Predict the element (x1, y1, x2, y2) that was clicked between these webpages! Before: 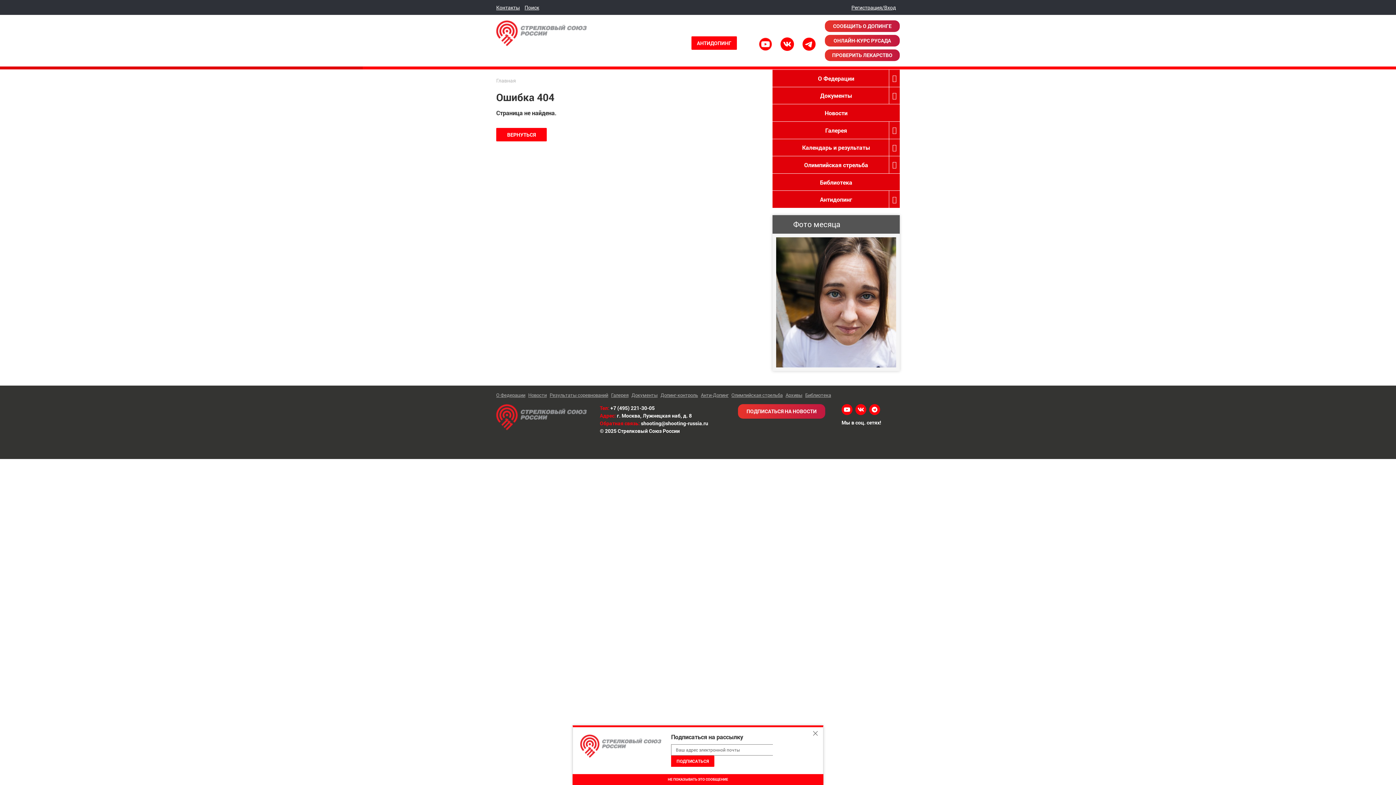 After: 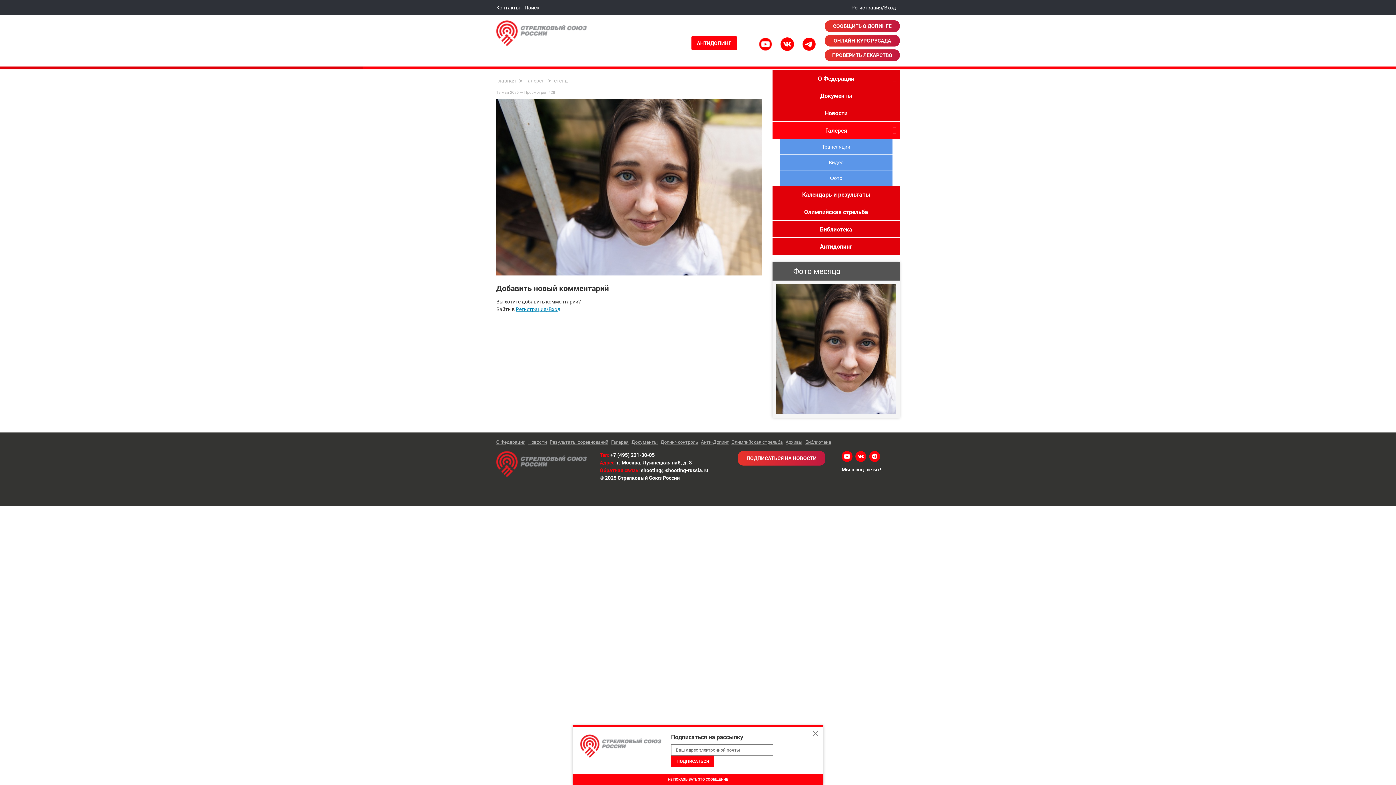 Action: bbox: (772, 233, 899, 371)